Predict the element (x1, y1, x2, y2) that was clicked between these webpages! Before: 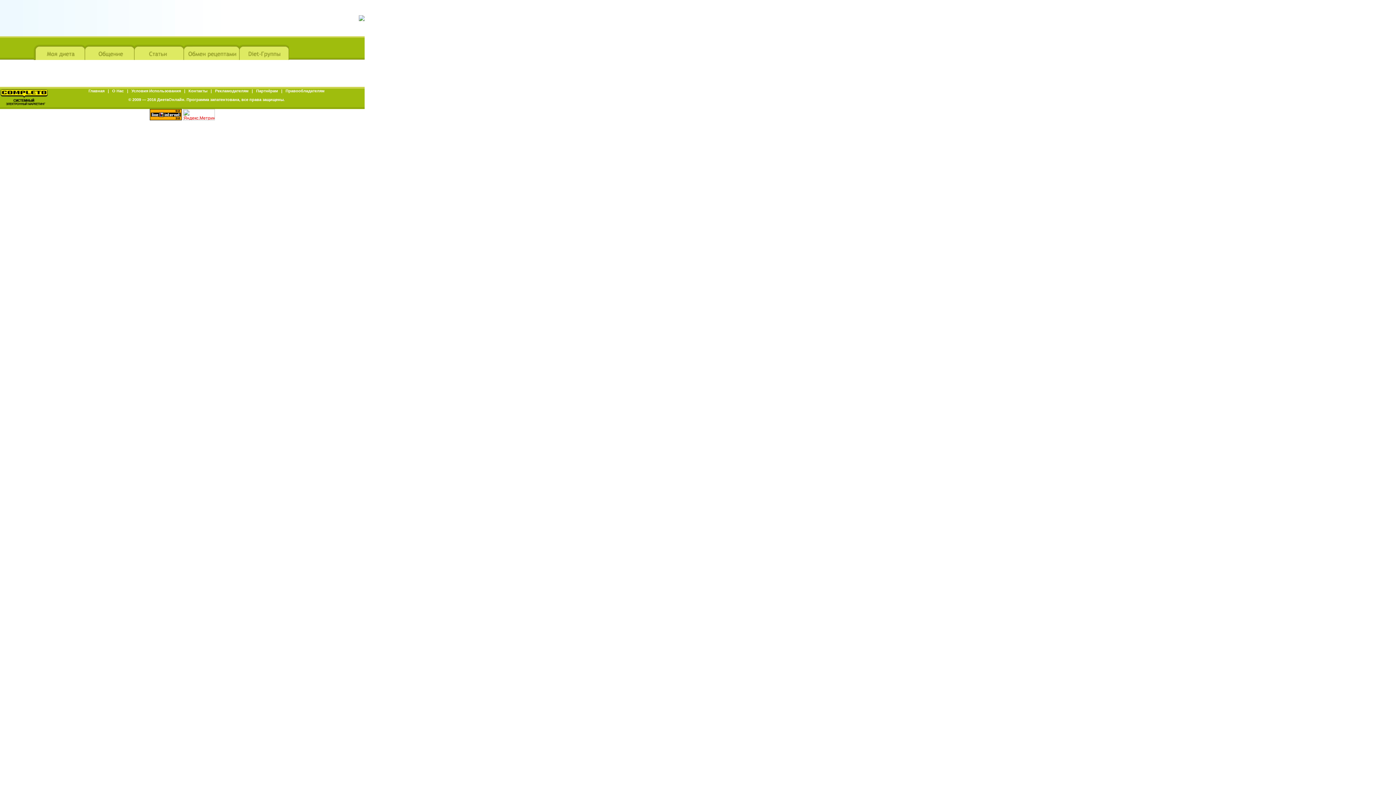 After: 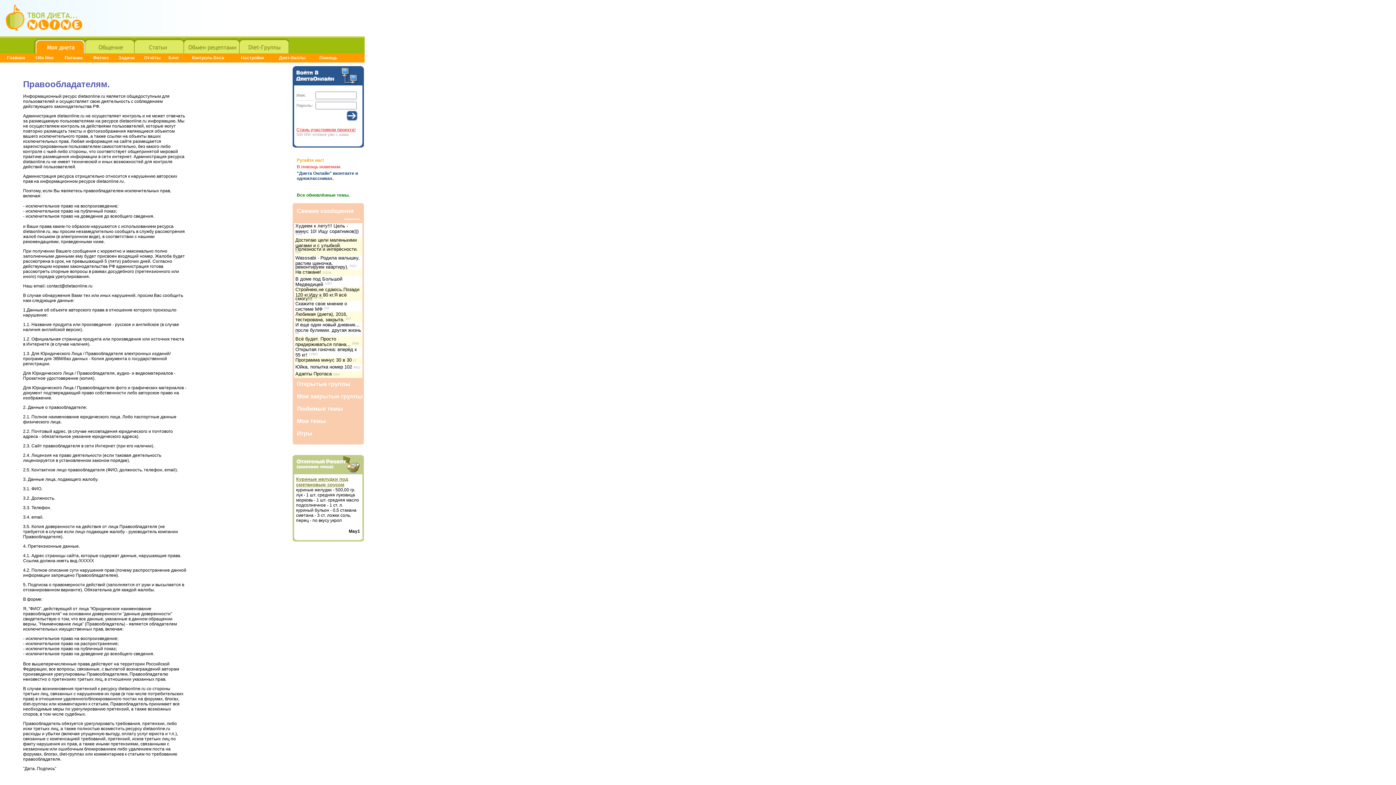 Action: bbox: (285, 88, 324, 93) label: Правообладателям